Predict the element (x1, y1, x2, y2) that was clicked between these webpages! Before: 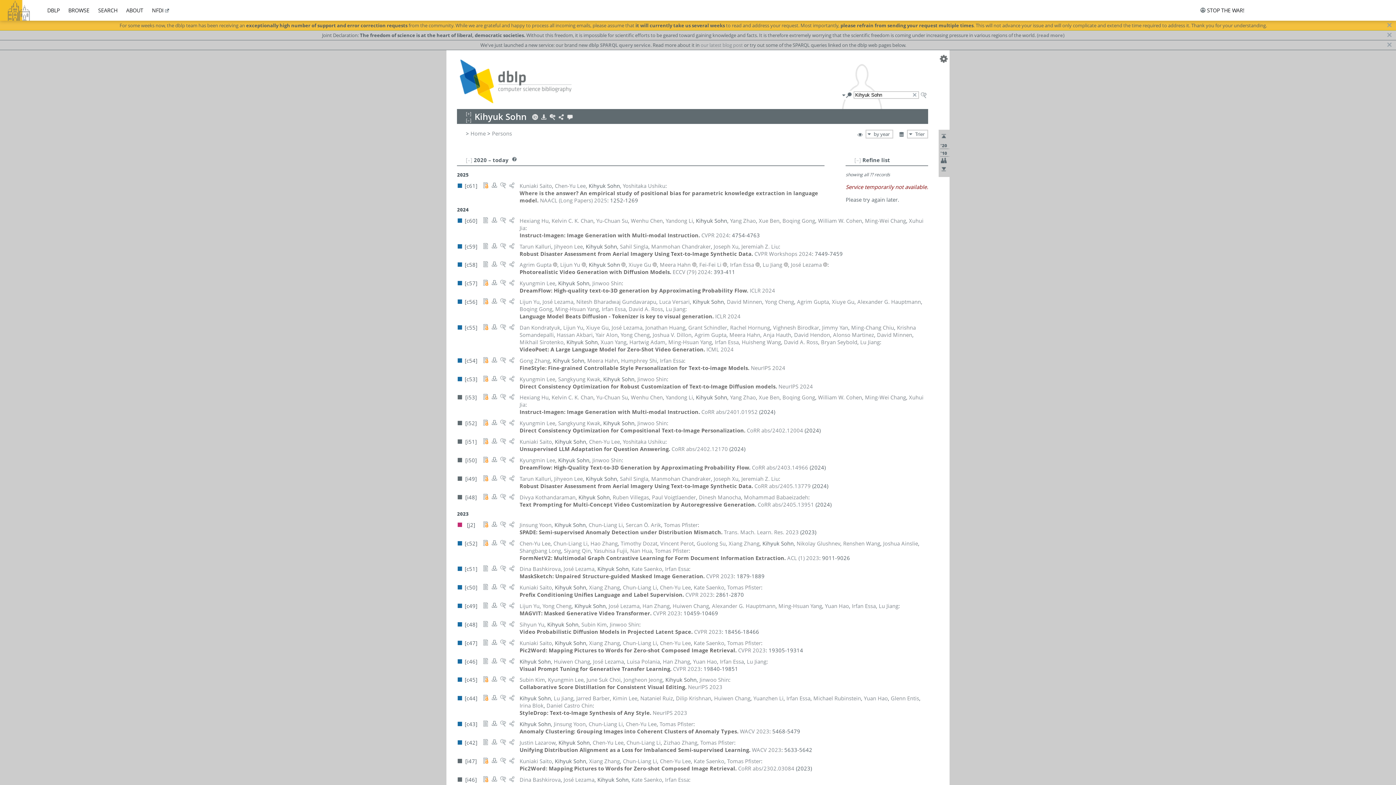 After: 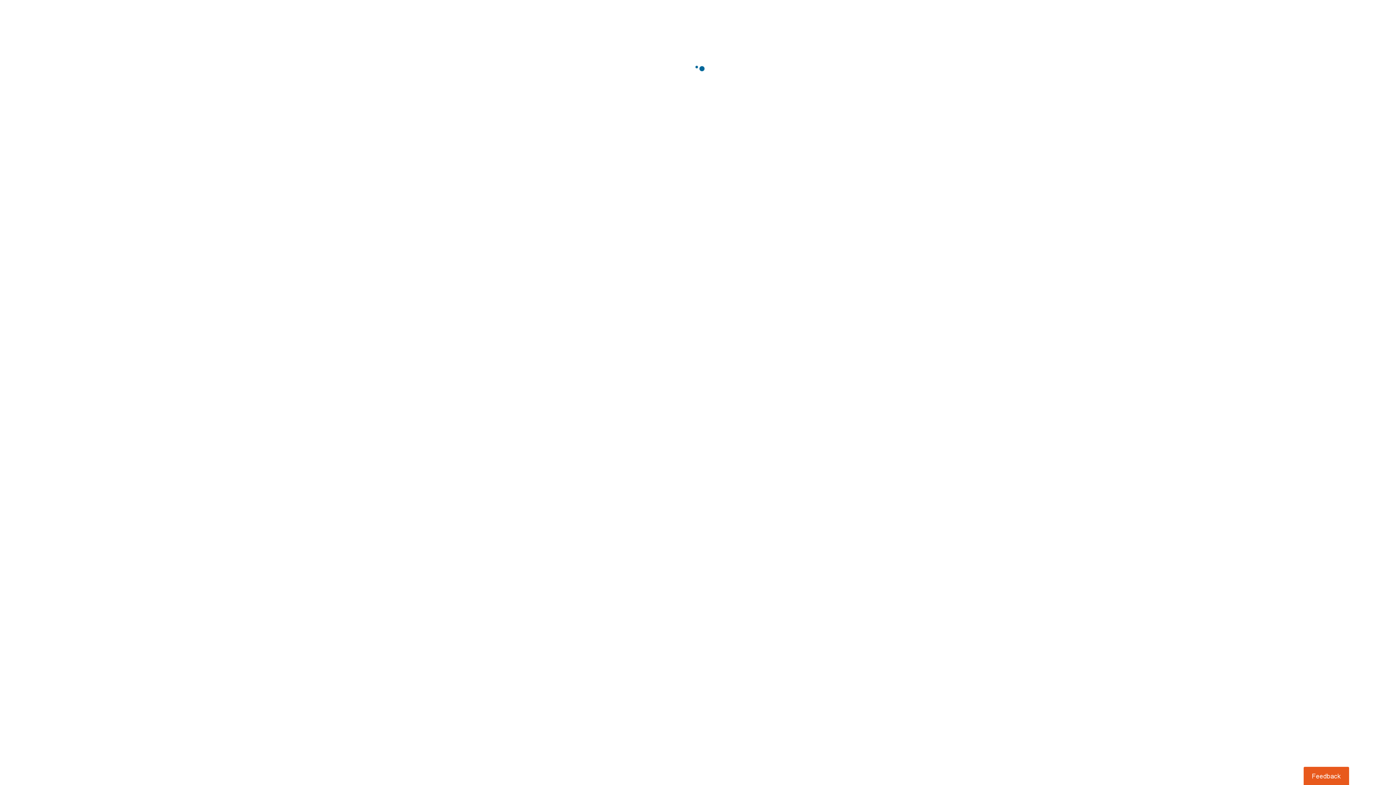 Action: bbox: (482, 567, 489, 573)